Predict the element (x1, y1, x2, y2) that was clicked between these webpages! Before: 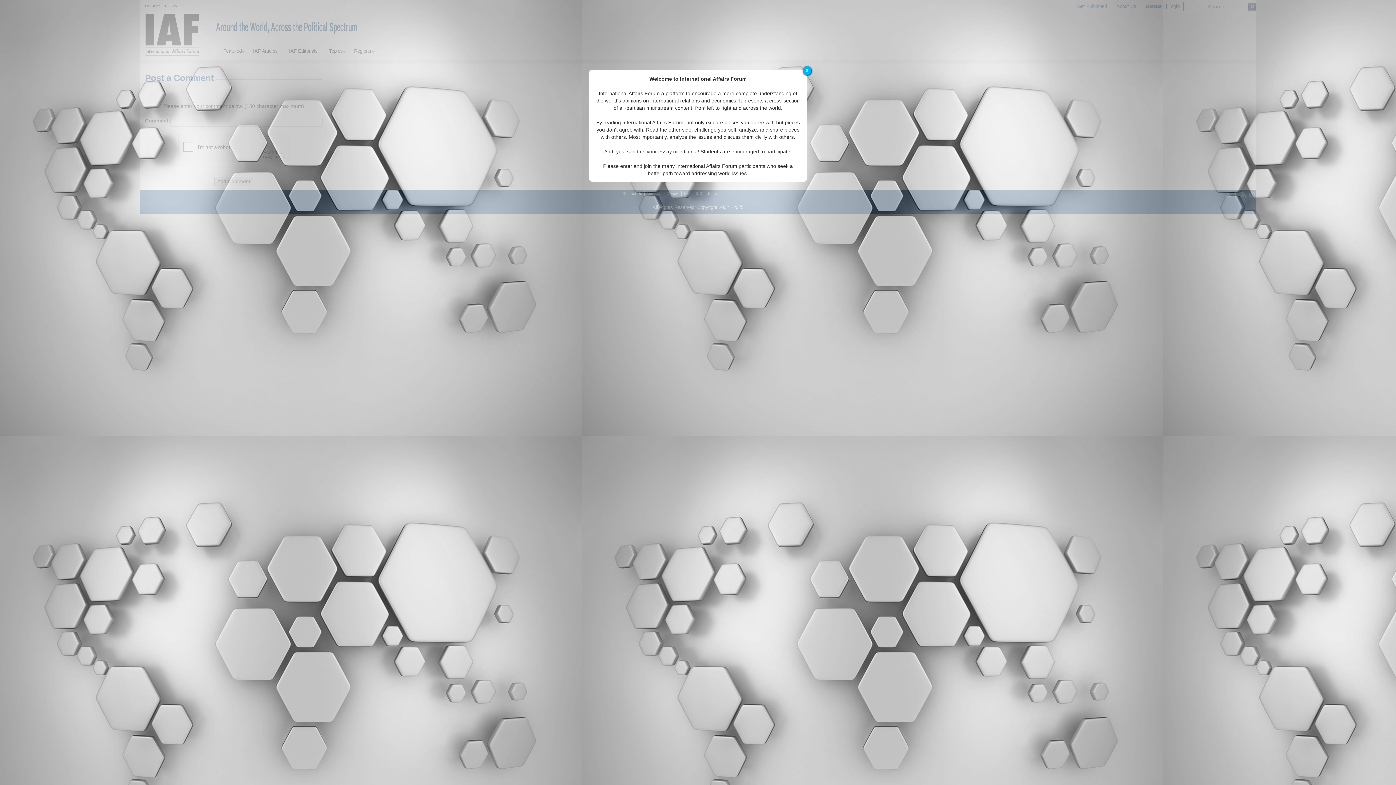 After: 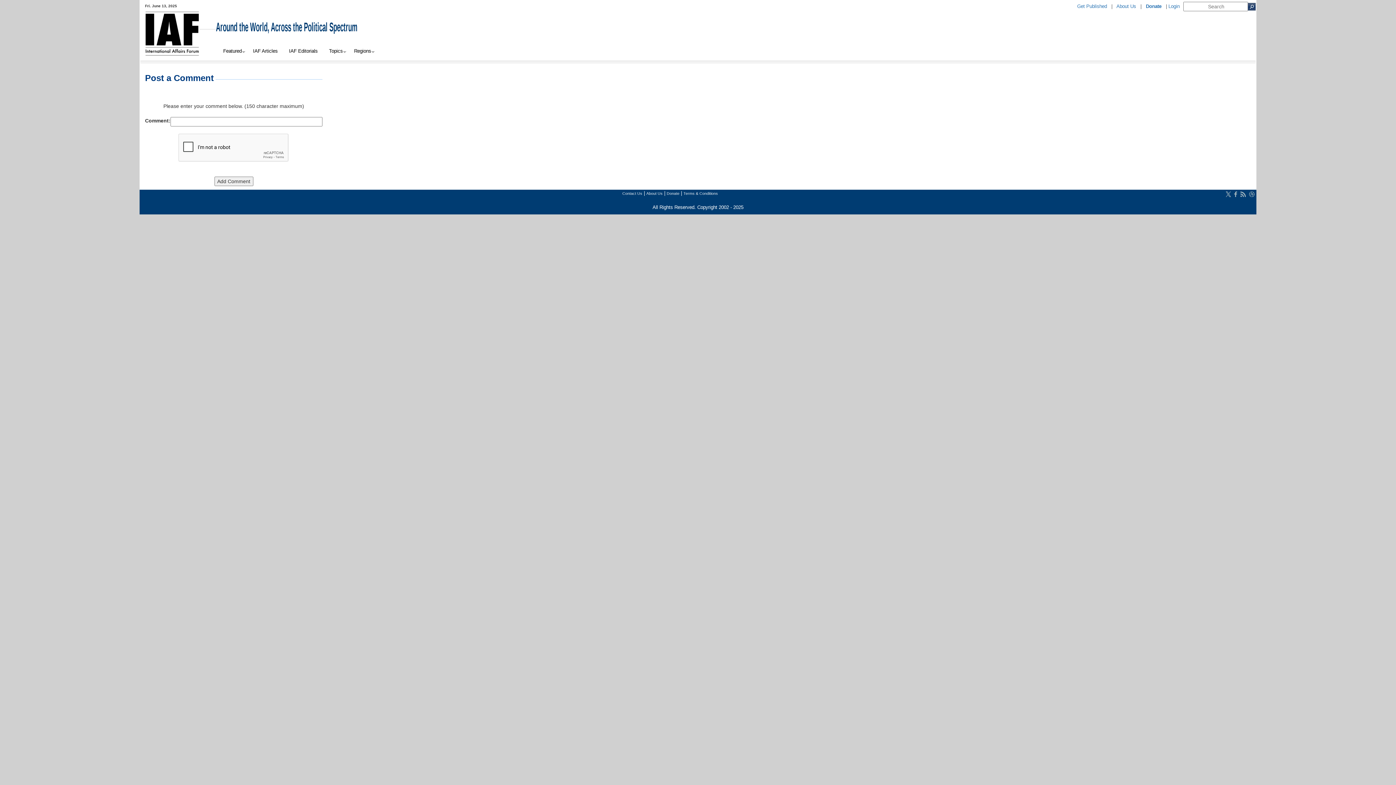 Action: label: X bbox: (802, 66, 811, 75)